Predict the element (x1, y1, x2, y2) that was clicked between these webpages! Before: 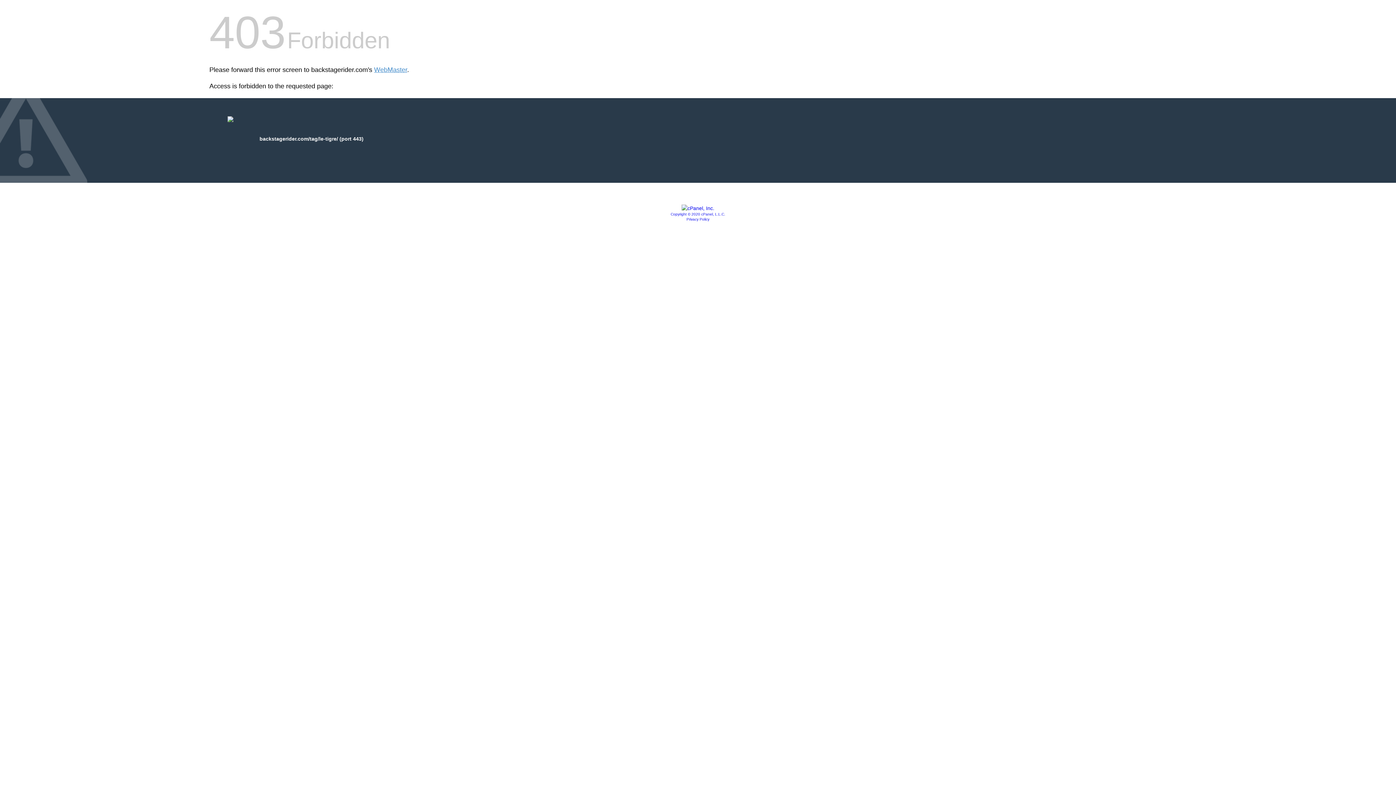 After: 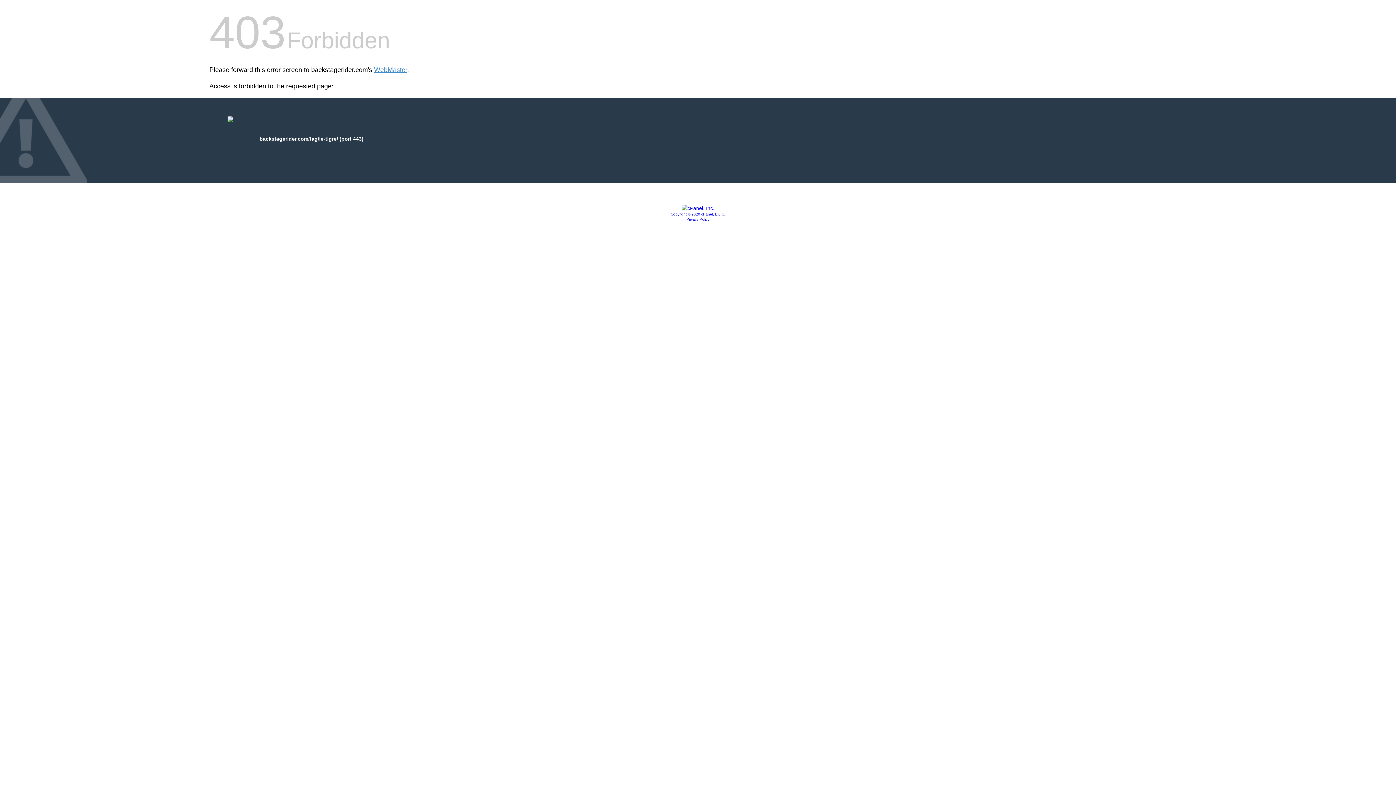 Action: bbox: (670, 212, 725, 216) label: Copyright © 2020 cPanel, L.L.C.